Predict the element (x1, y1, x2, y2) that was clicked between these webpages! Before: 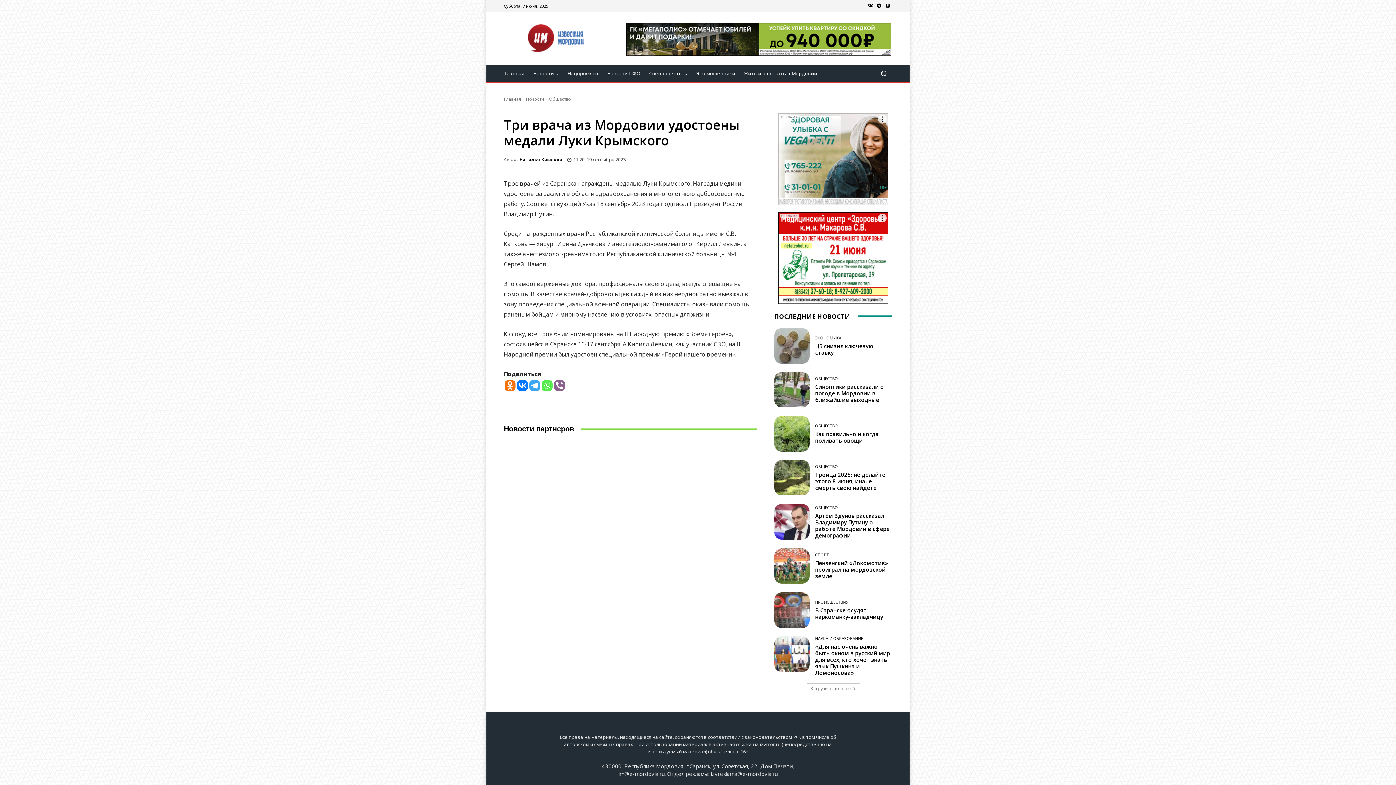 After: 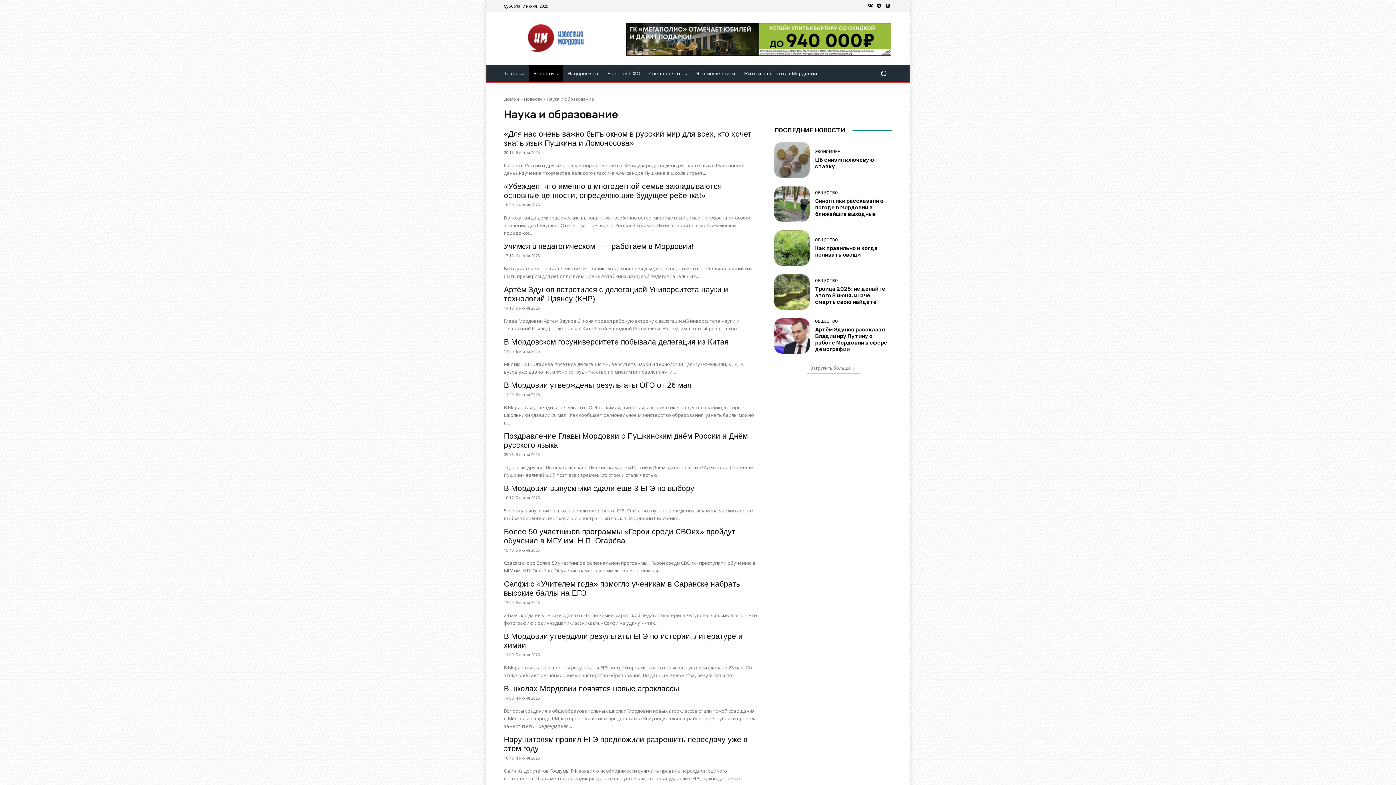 Action: label: НАУКА И ОБРАЗОВАНИЕ bbox: (815, 636, 863, 640)